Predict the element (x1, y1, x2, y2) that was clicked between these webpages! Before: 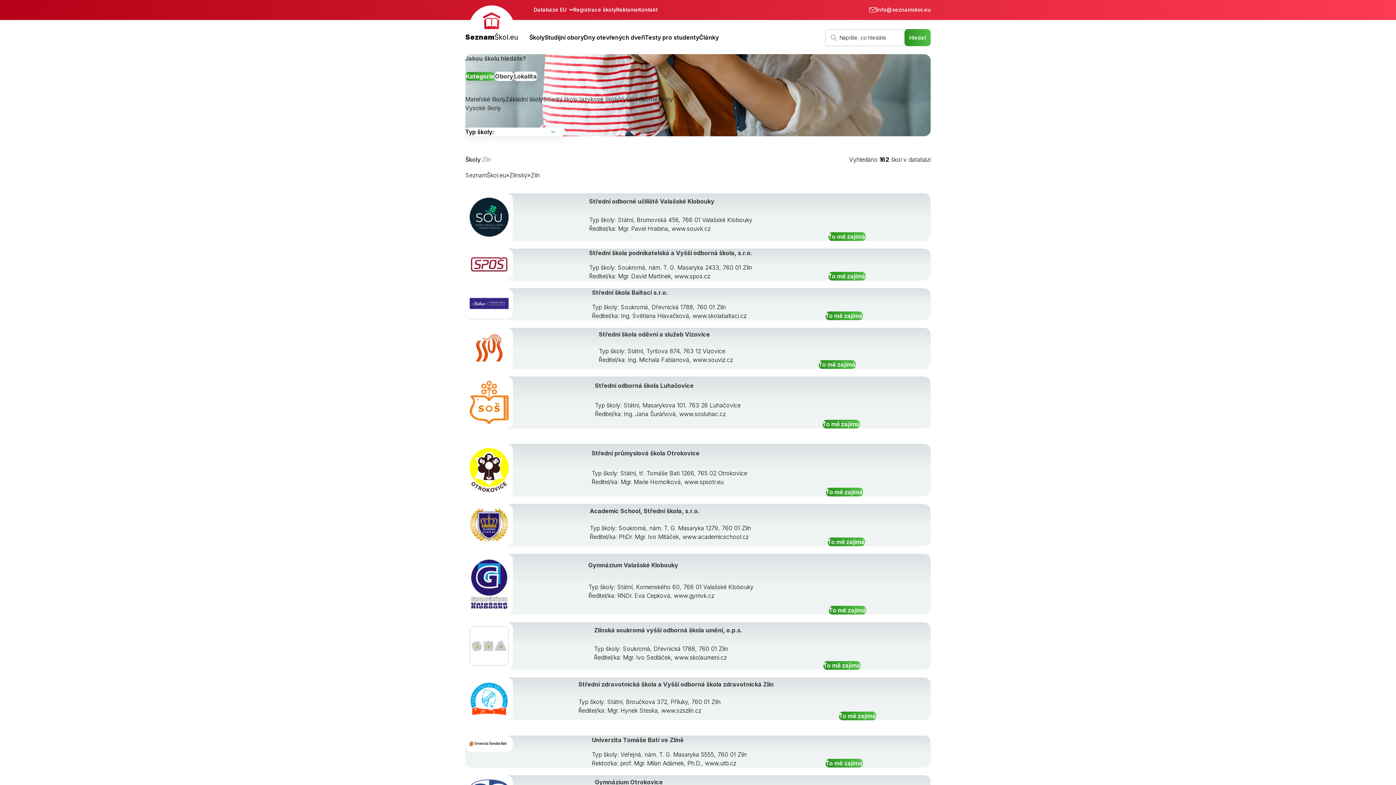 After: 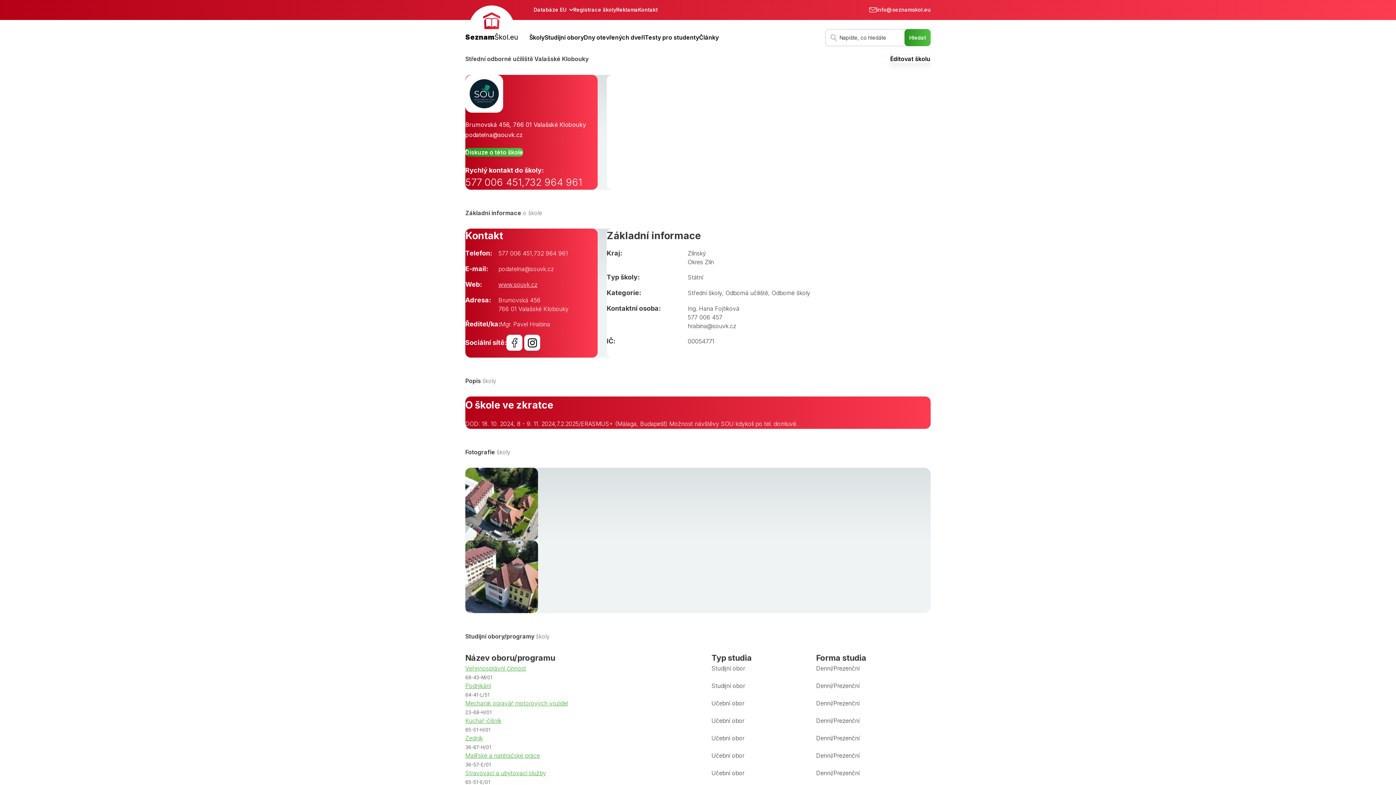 Action: bbox: (828, 232, 865, 240) label: To mě zajímá